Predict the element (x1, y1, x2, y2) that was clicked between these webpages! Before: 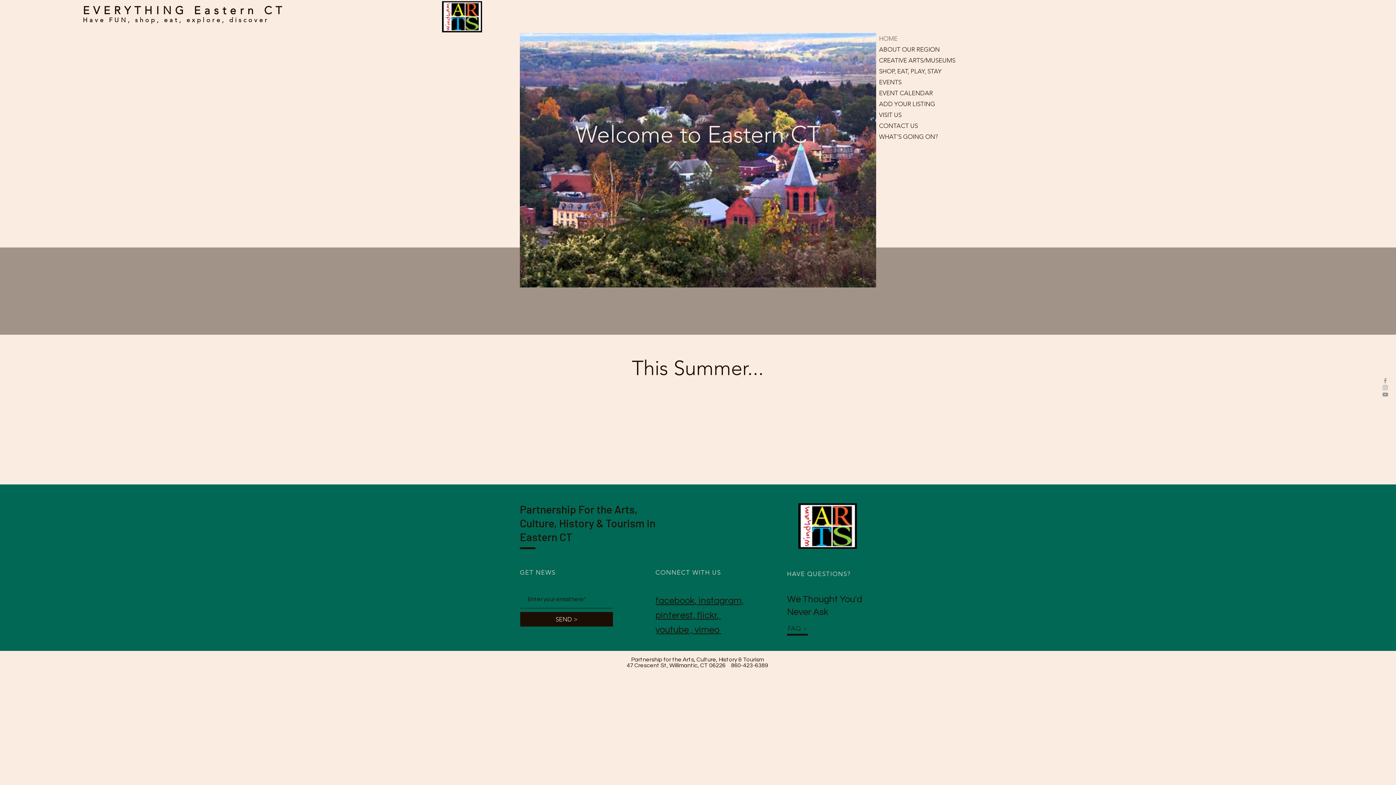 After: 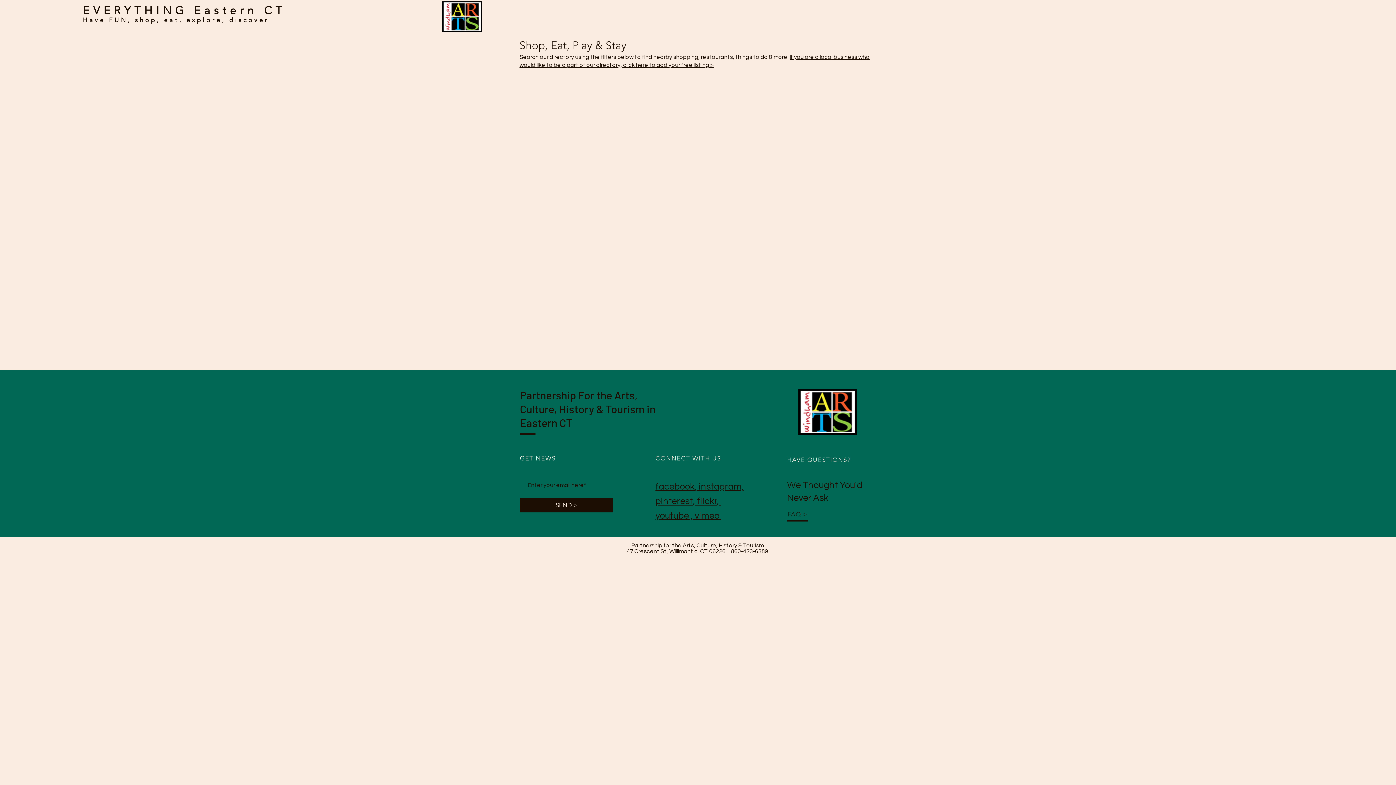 Action: bbox: (879, 65, 943, 76) label: SHOP, EAT, PLAY, STAY